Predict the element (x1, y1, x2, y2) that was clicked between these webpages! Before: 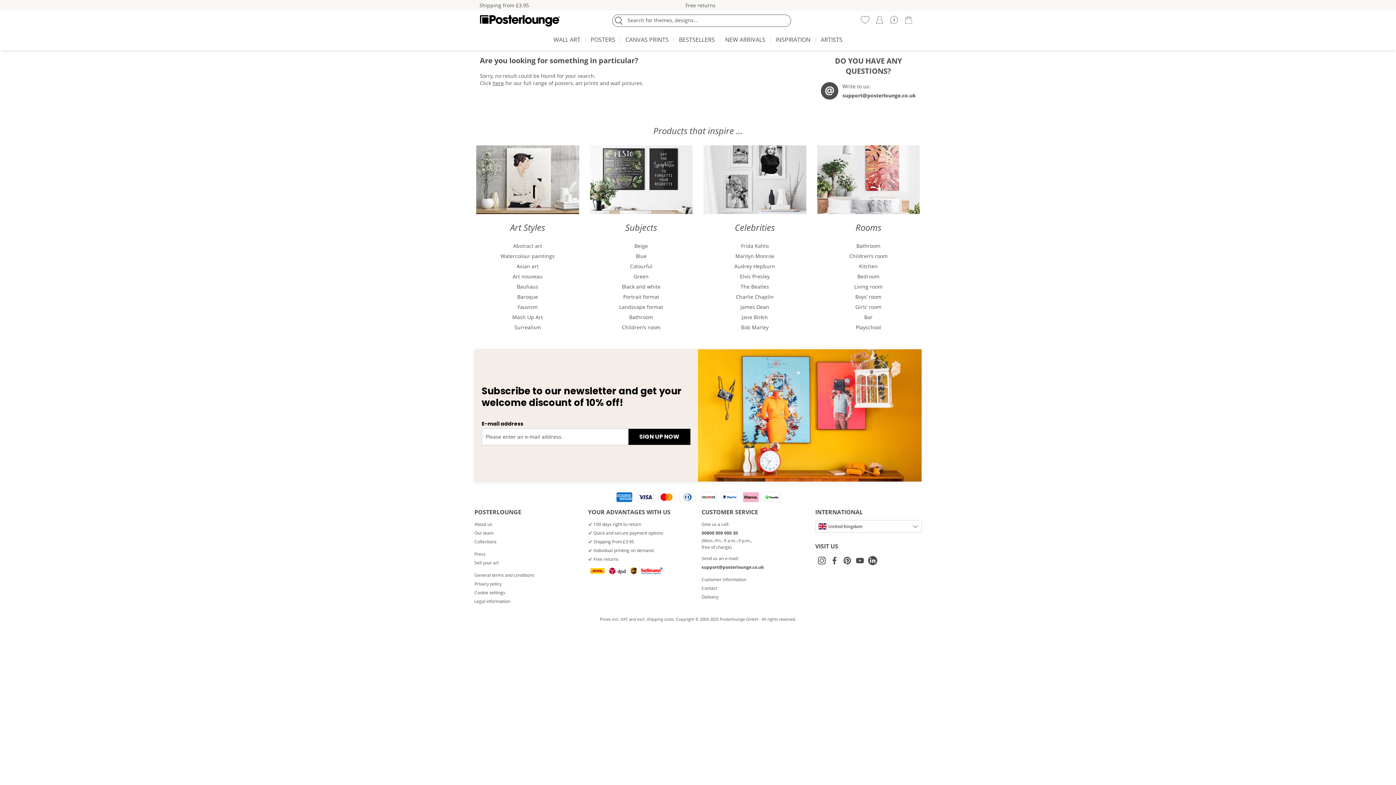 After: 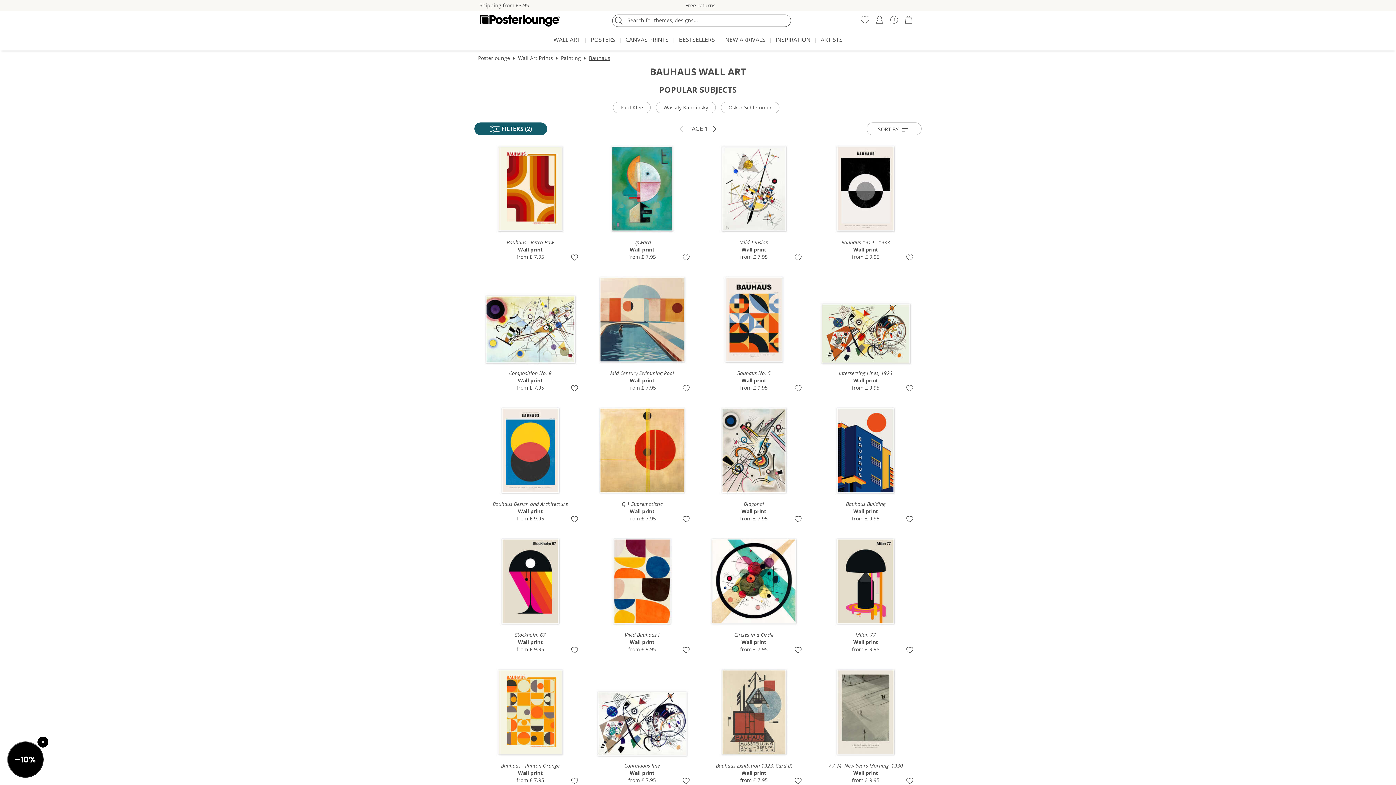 Action: bbox: (476, 281, 579, 292) label: Bauhaus